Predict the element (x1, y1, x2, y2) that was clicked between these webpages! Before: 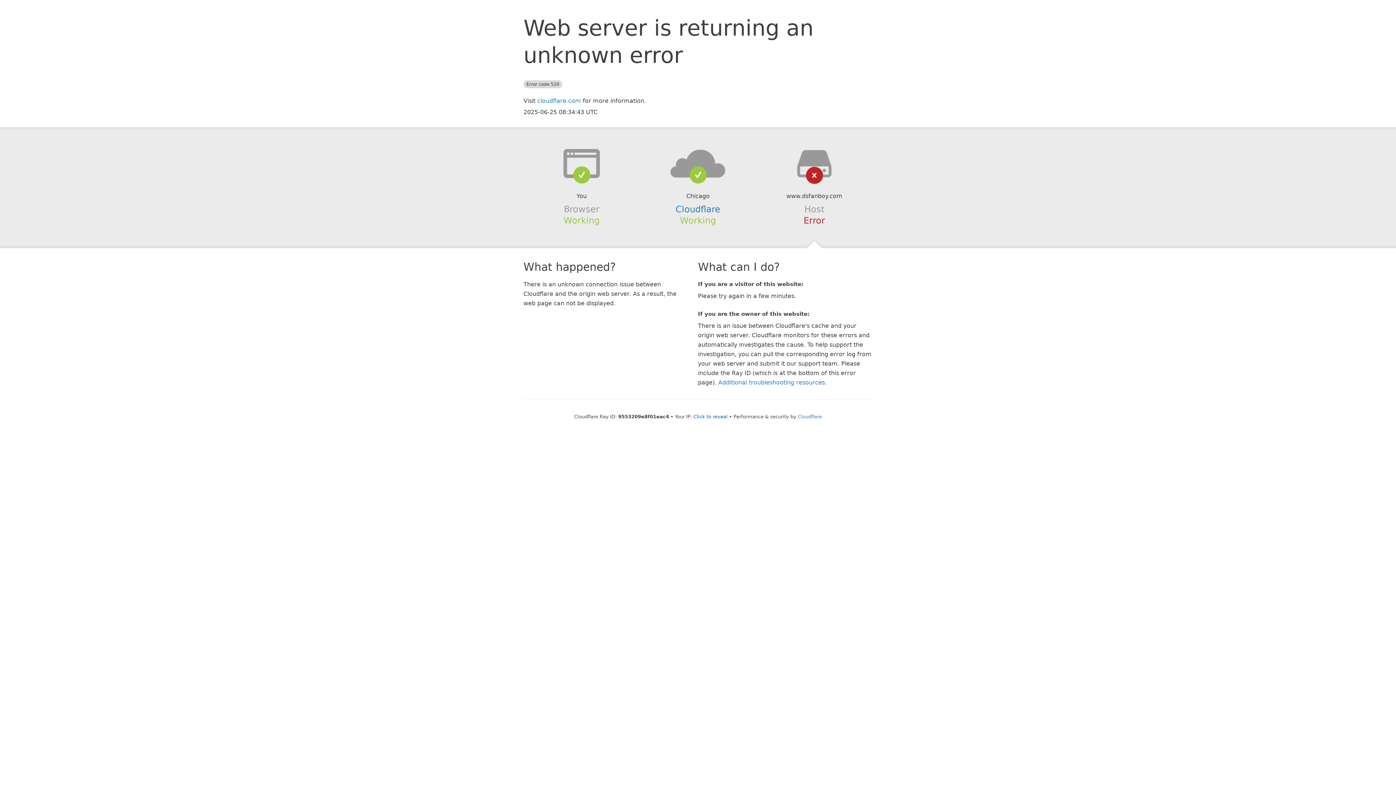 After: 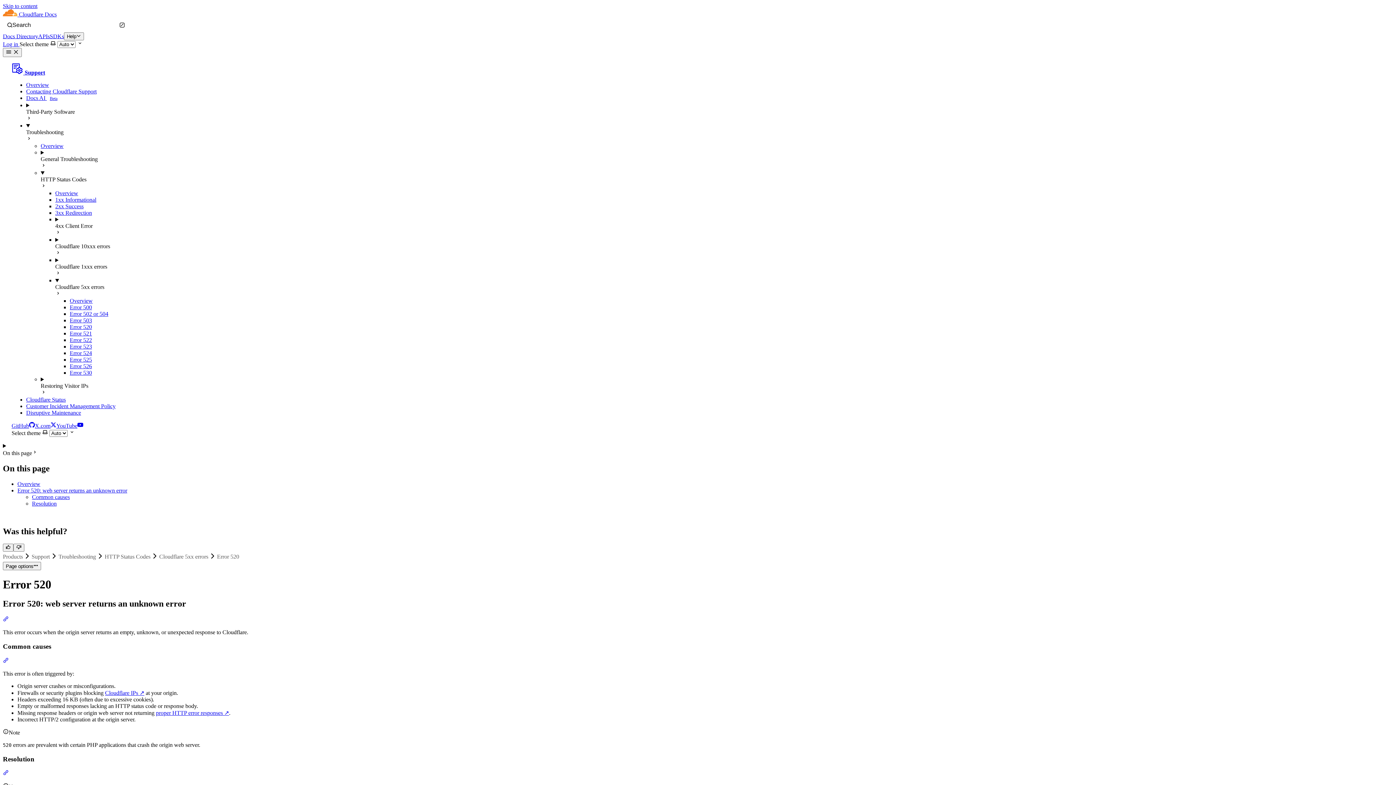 Action: bbox: (718, 379, 825, 386) label: Additional troubleshooting resources